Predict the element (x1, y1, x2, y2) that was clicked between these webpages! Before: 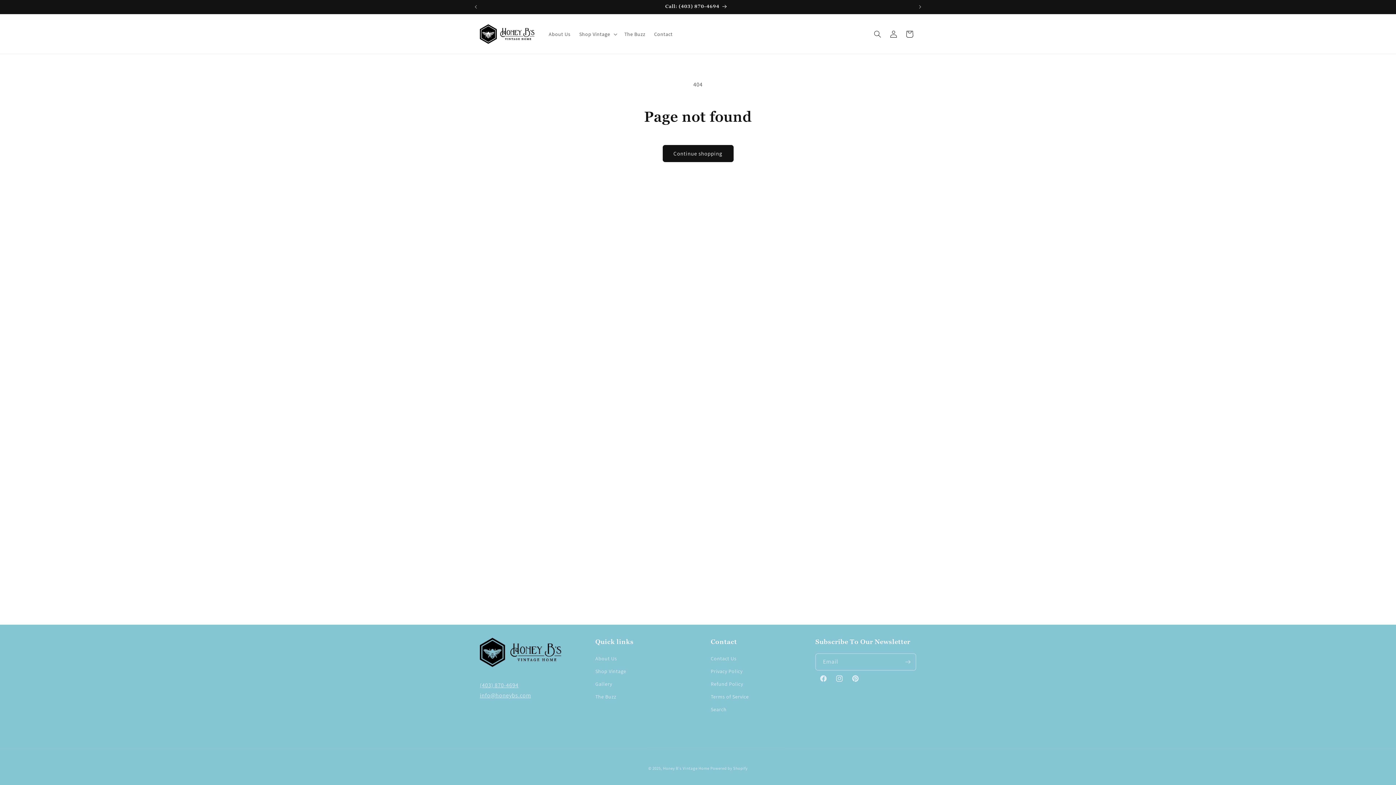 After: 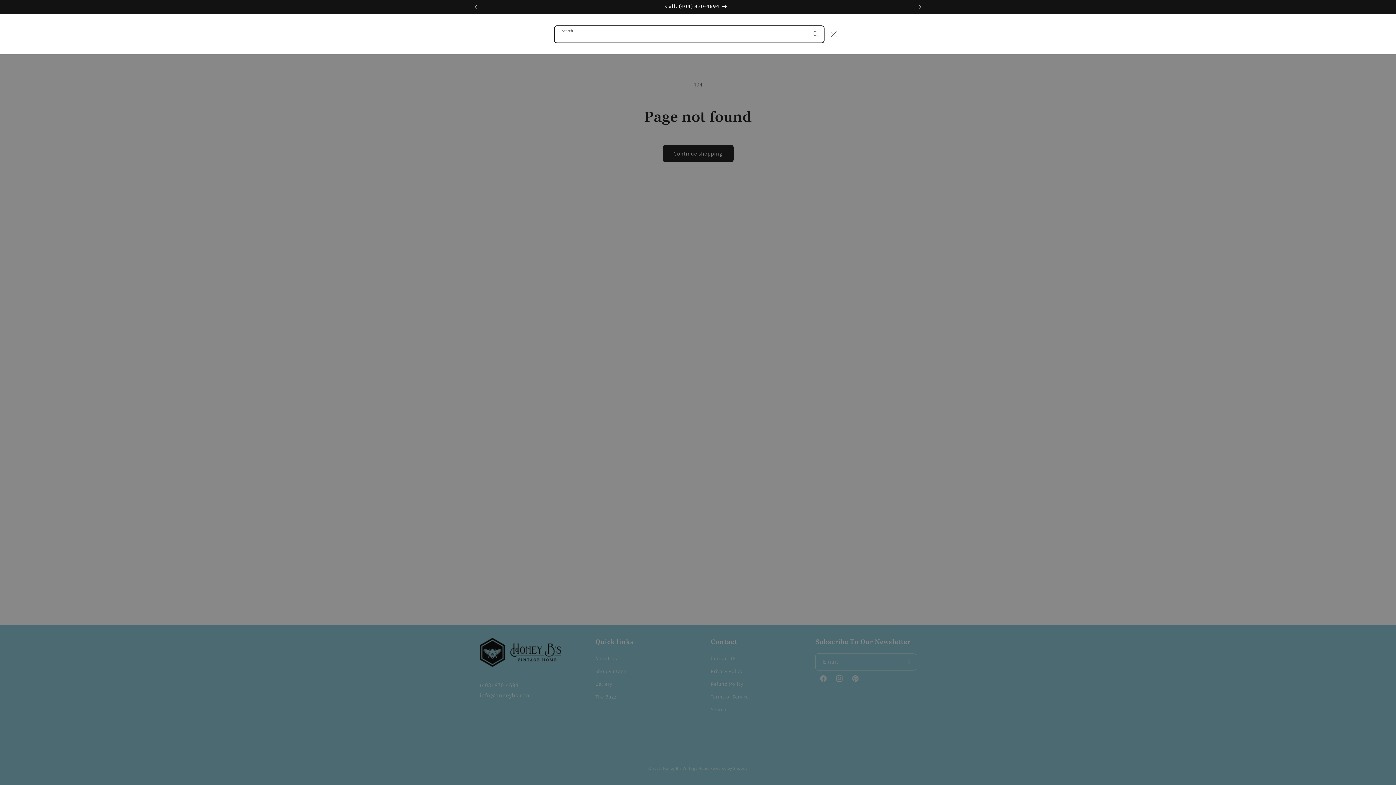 Action: label: Search bbox: (869, 26, 885, 42)